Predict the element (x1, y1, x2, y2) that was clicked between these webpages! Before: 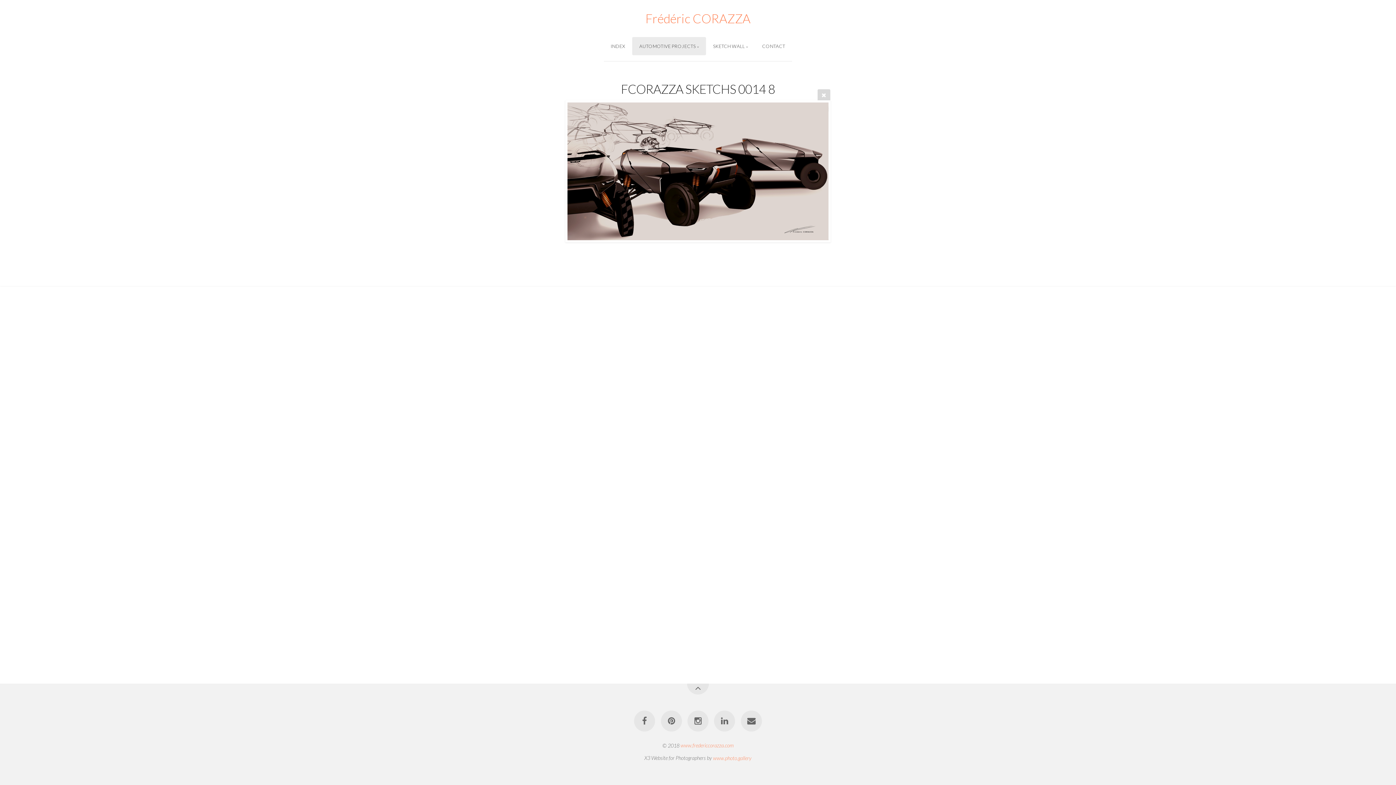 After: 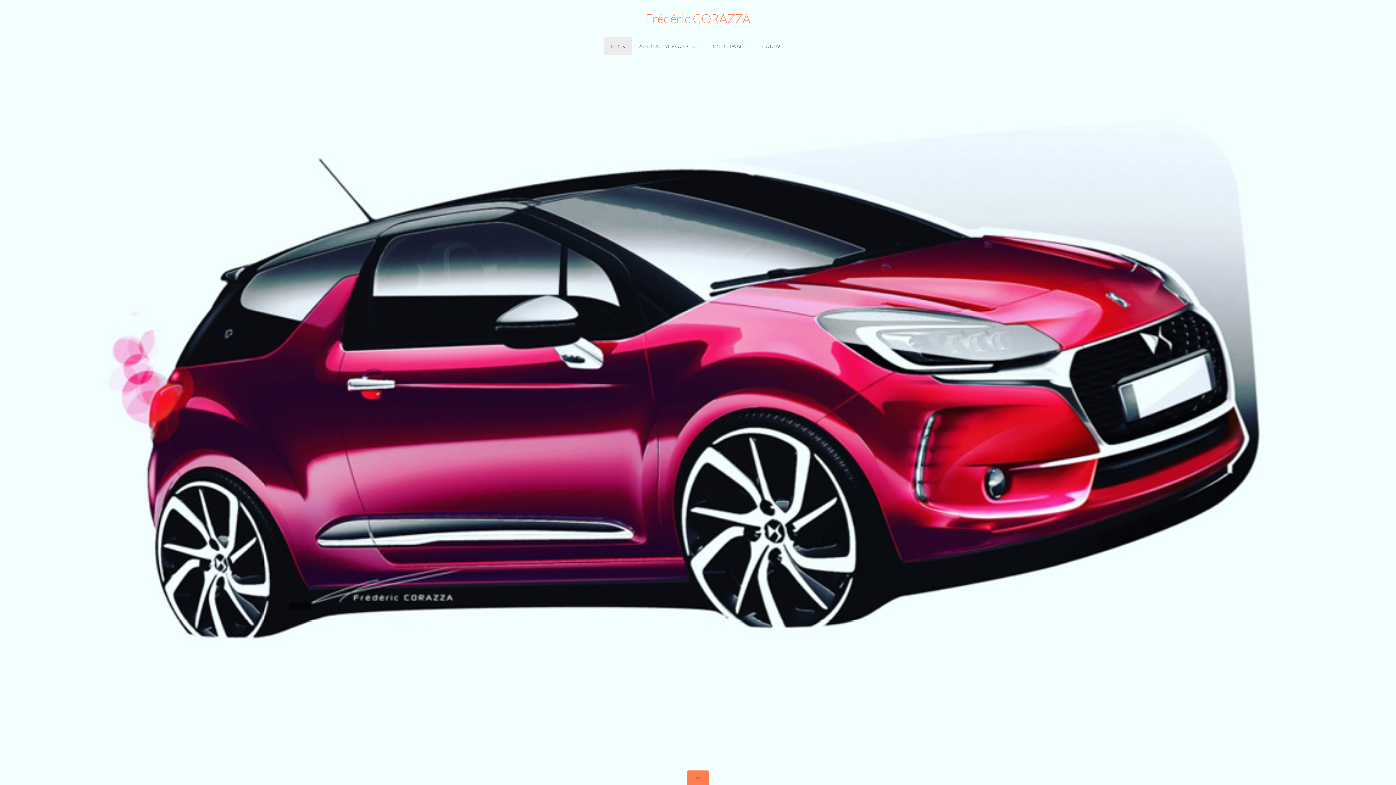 Action: bbox: (633, 0, 763, 37) label: Frédéric CORAZZA